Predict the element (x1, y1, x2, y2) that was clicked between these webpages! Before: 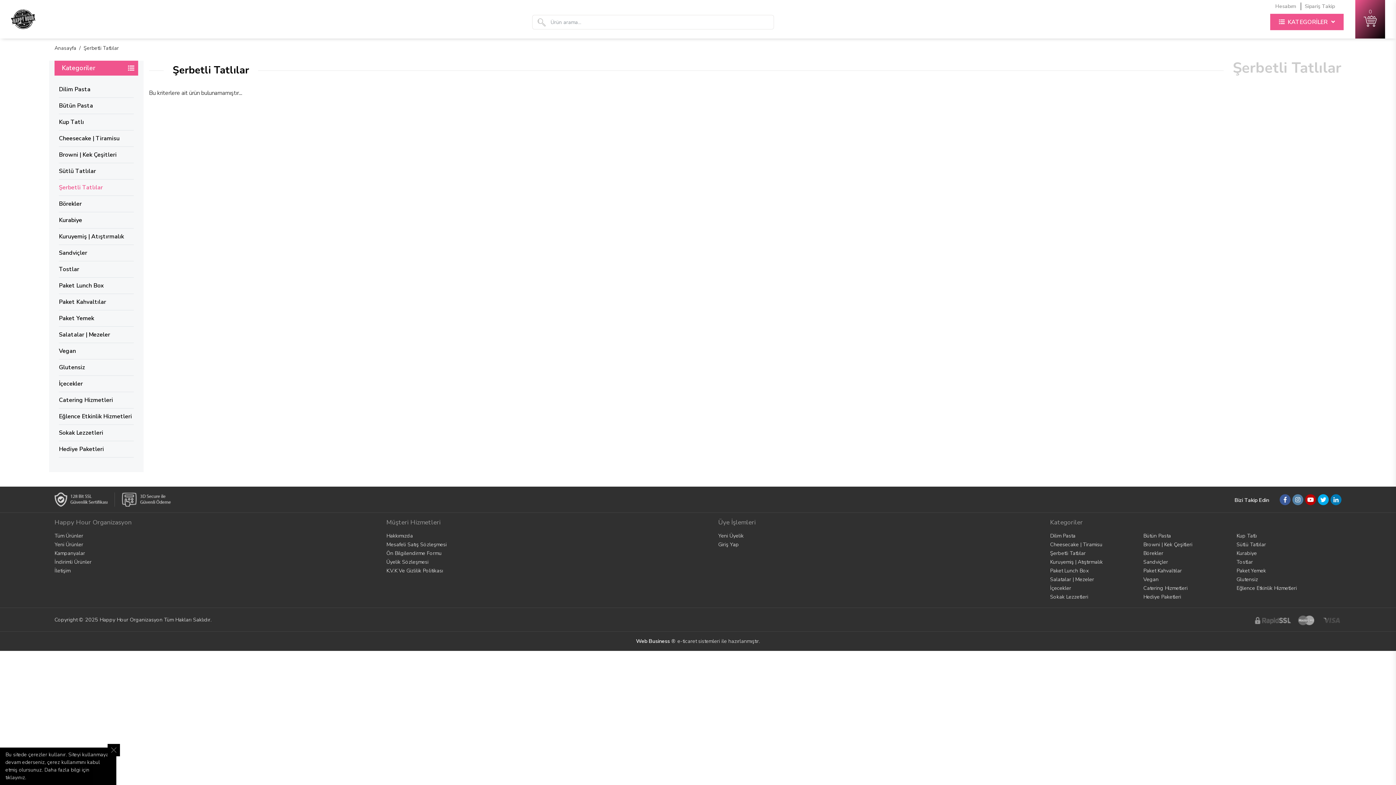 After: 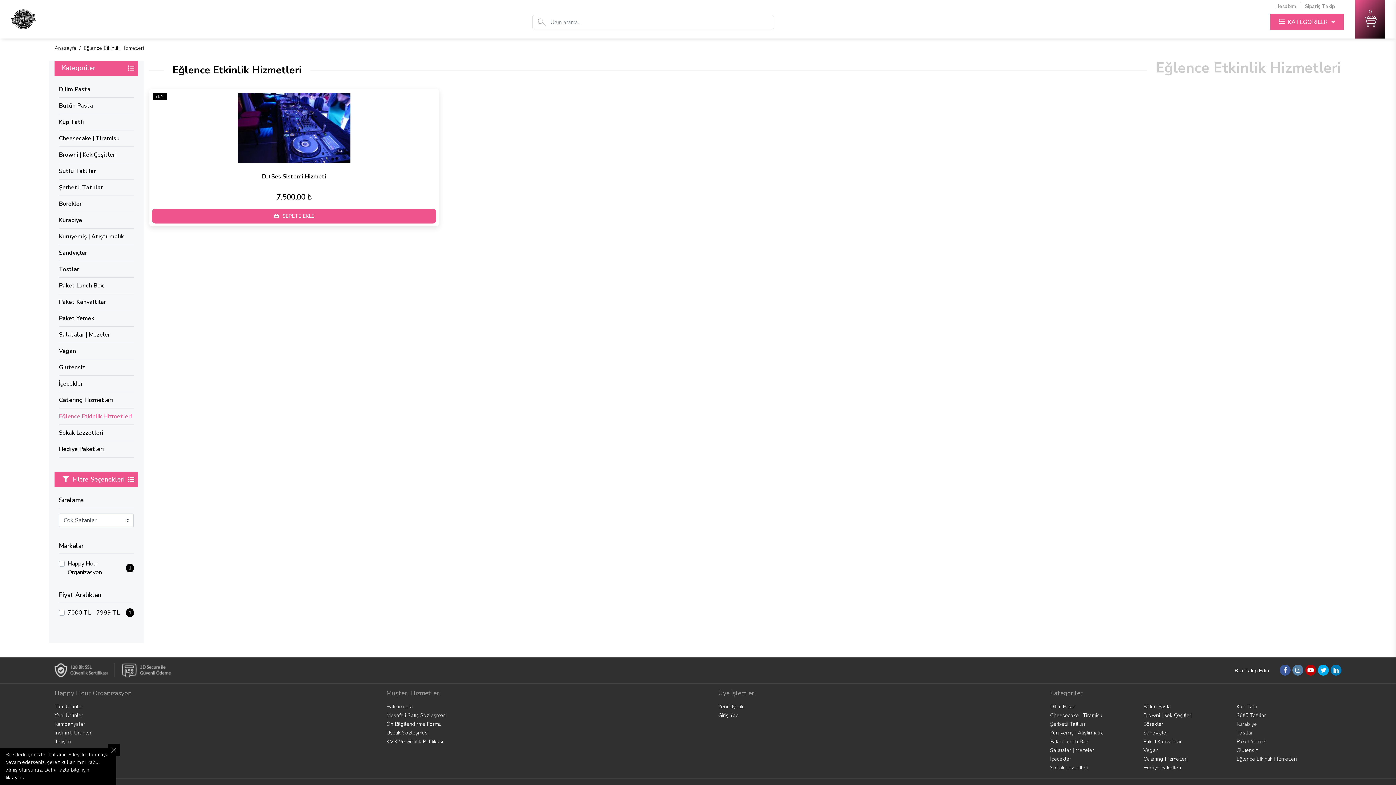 Action: bbox: (1236, 584, 1330, 592) label: Eğlence Etkinlik Hizmetleri